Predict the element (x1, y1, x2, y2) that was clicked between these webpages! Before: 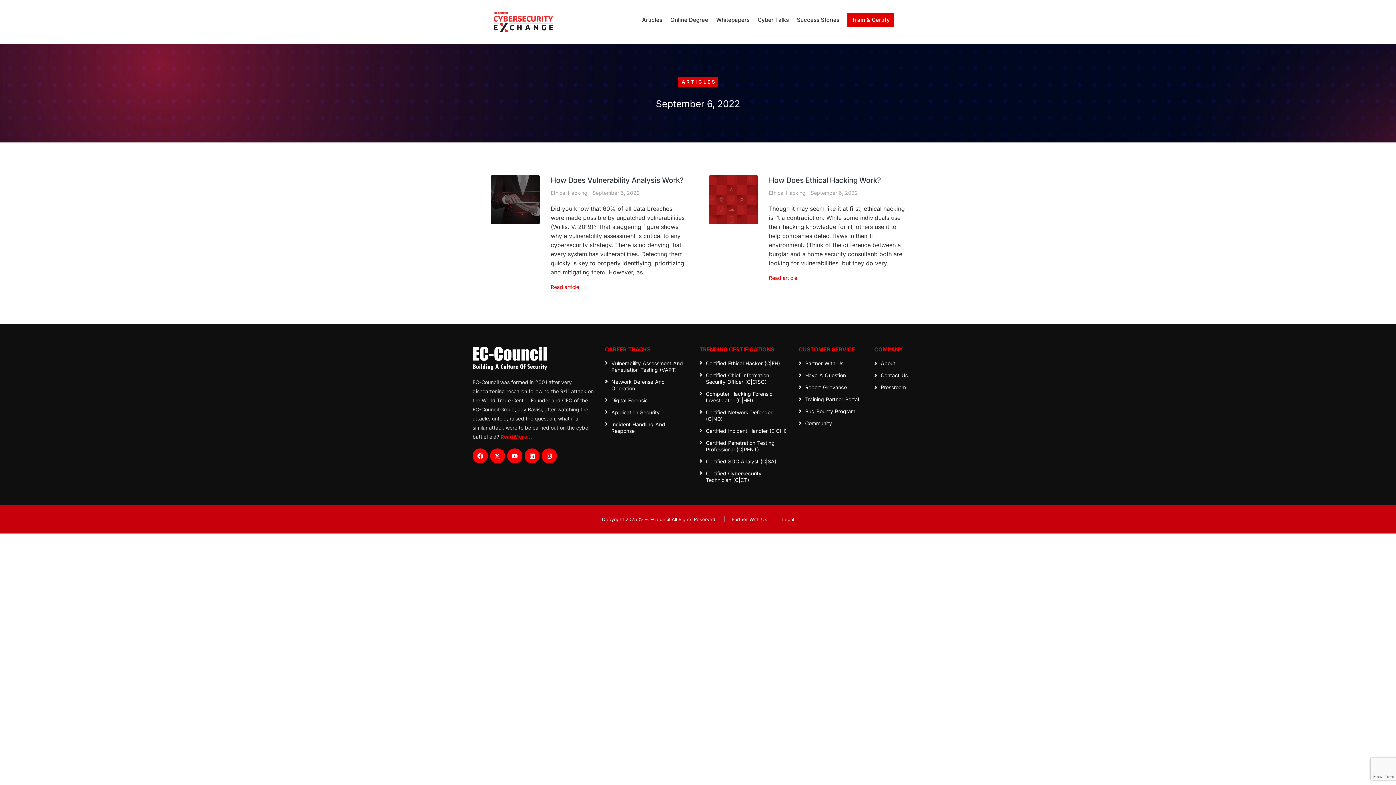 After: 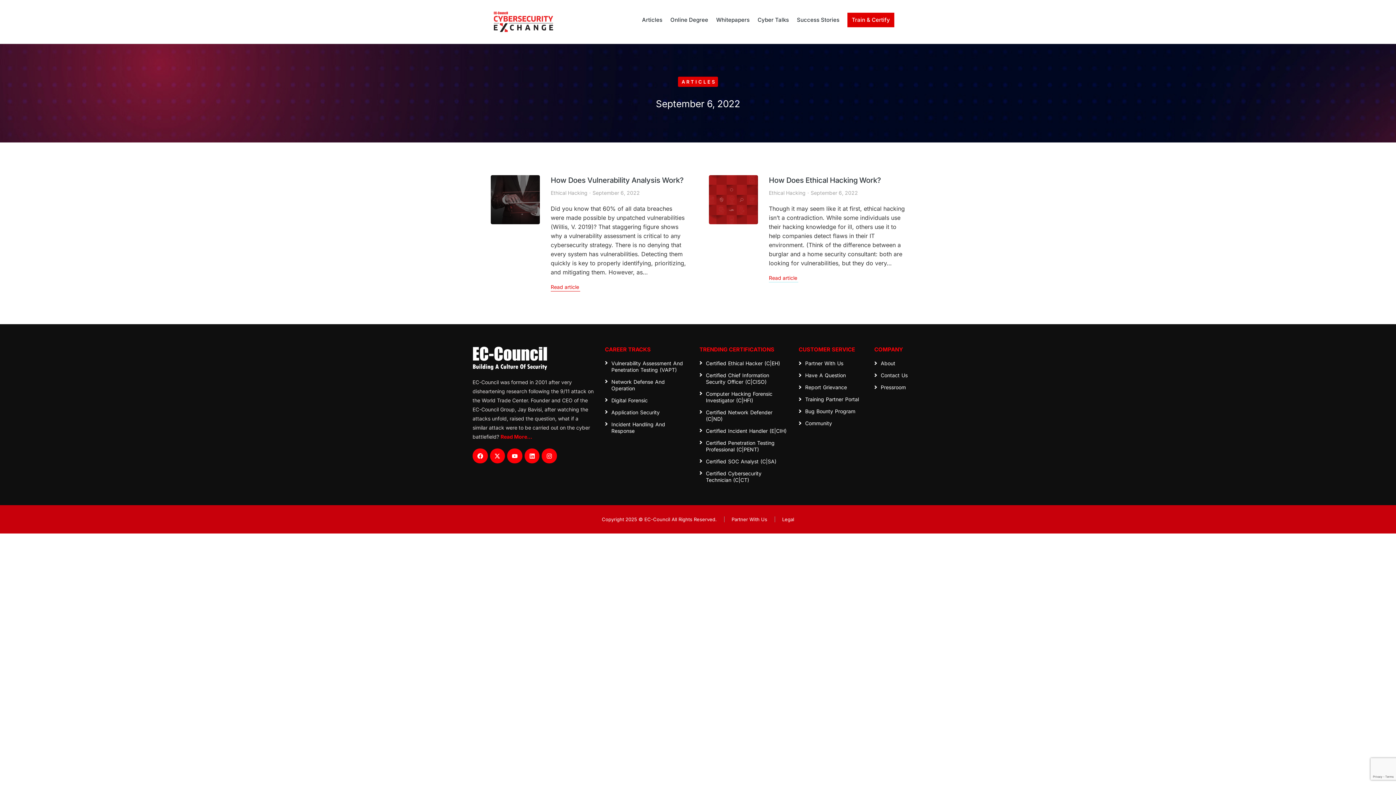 Action: label: Read more about How Does Vulnerability Analysis Work? bbox: (550, 284, 580, 291)